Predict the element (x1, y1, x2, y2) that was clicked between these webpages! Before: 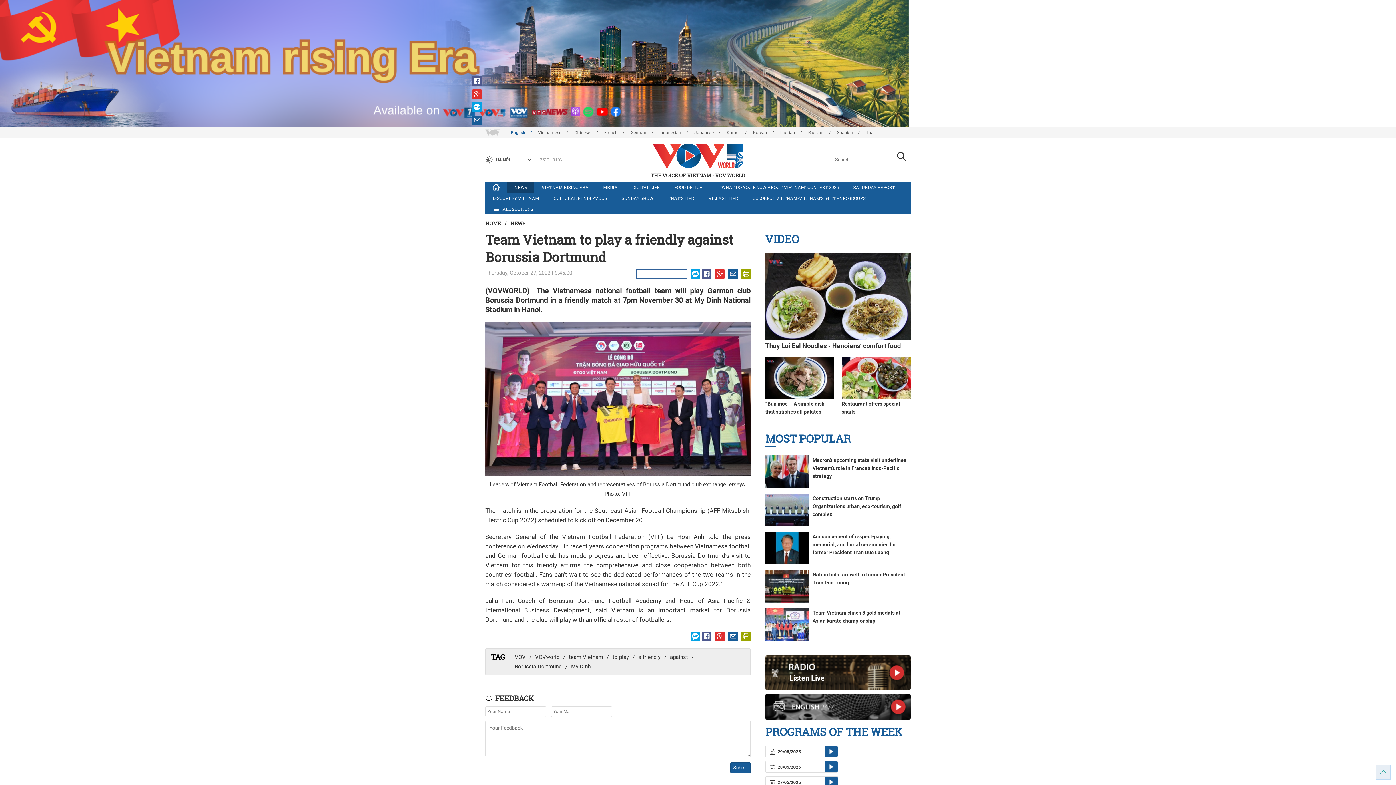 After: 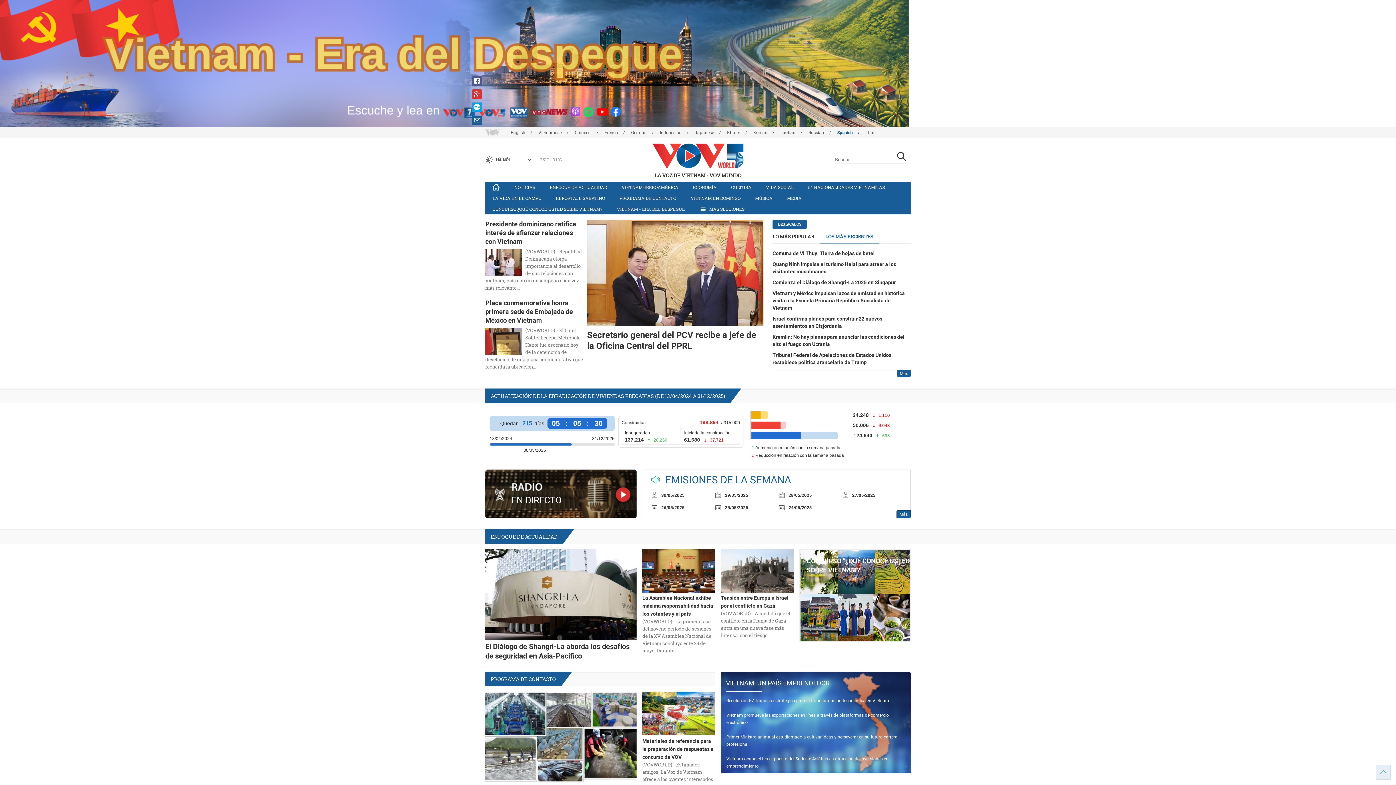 Action: label: Spanish bbox: (837, 130, 865, 135)